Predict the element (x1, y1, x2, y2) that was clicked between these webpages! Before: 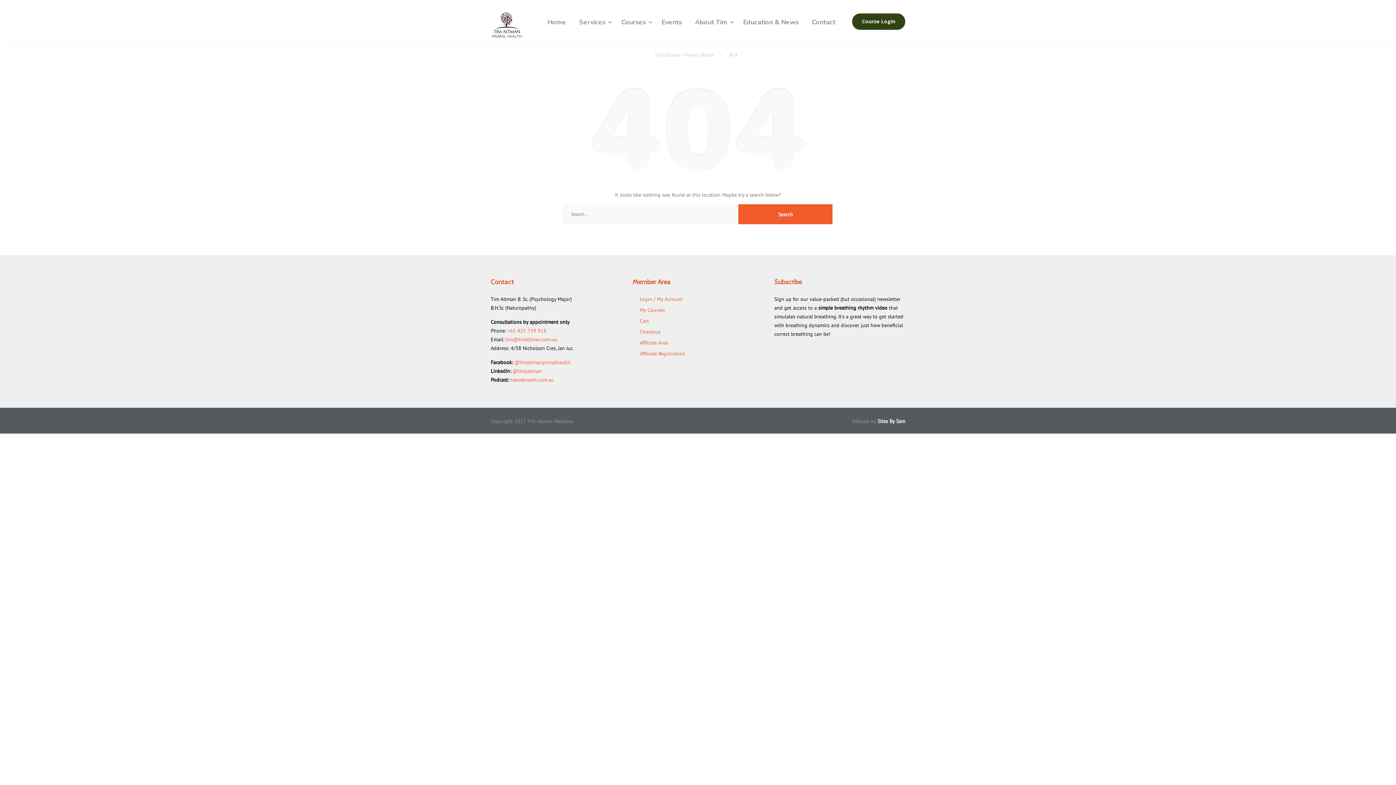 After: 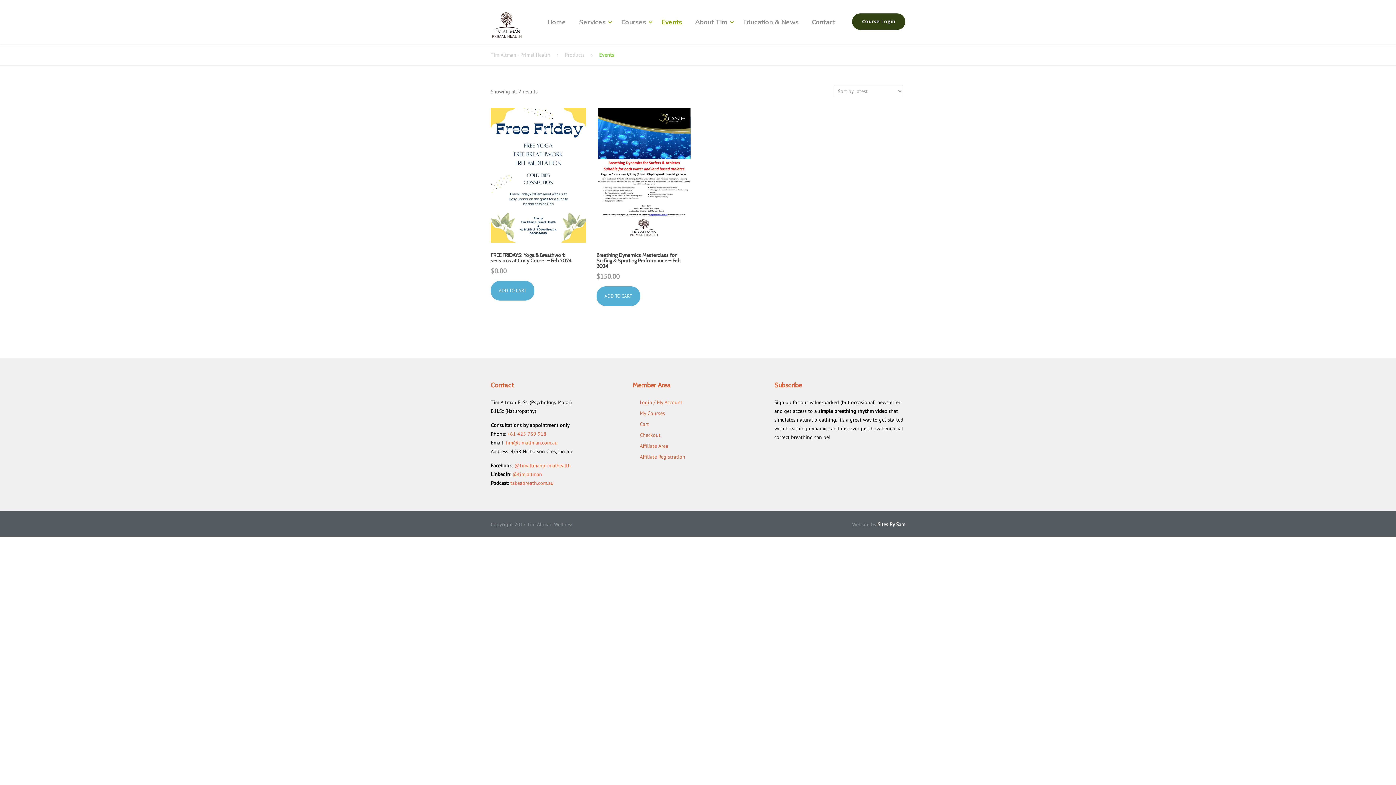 Action: bbox: (656, 0, 688, 44) label: Events